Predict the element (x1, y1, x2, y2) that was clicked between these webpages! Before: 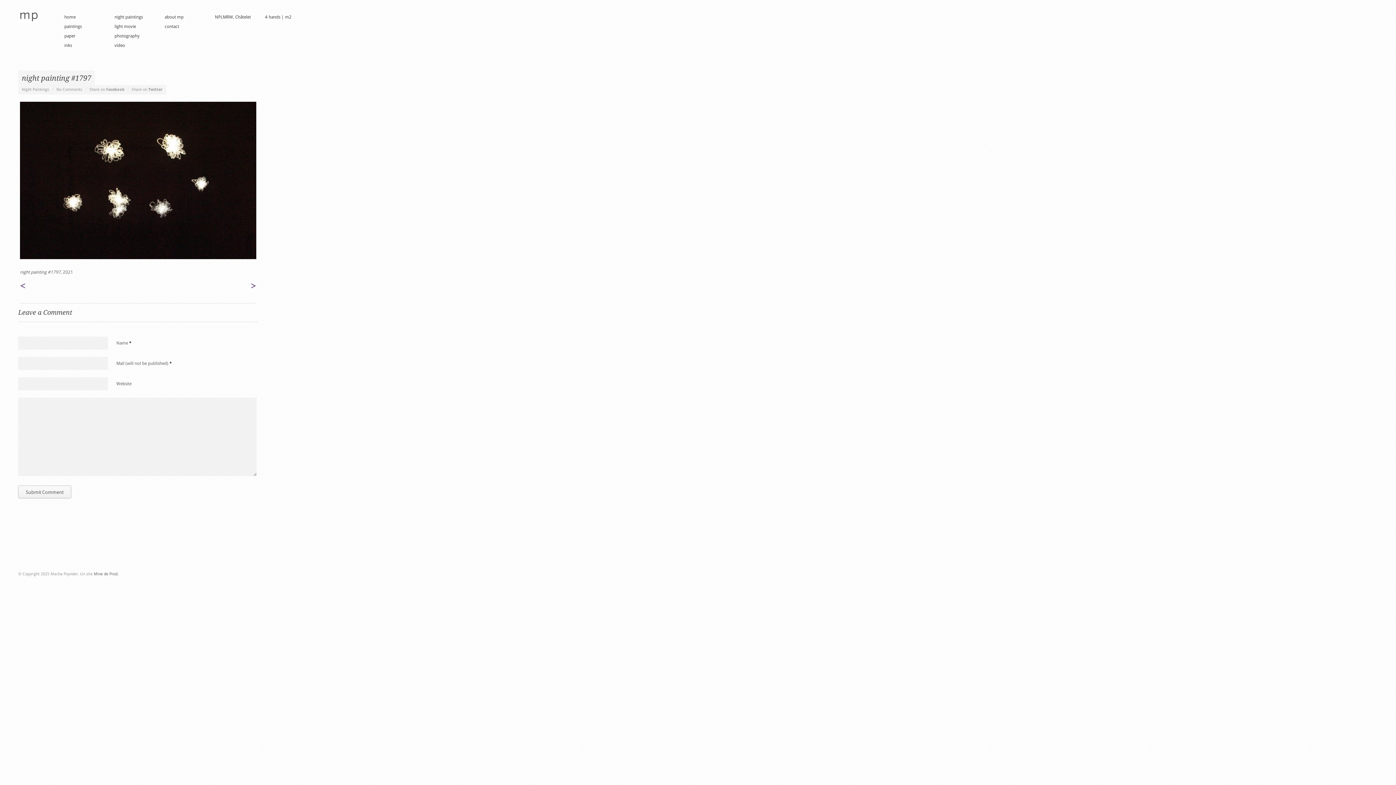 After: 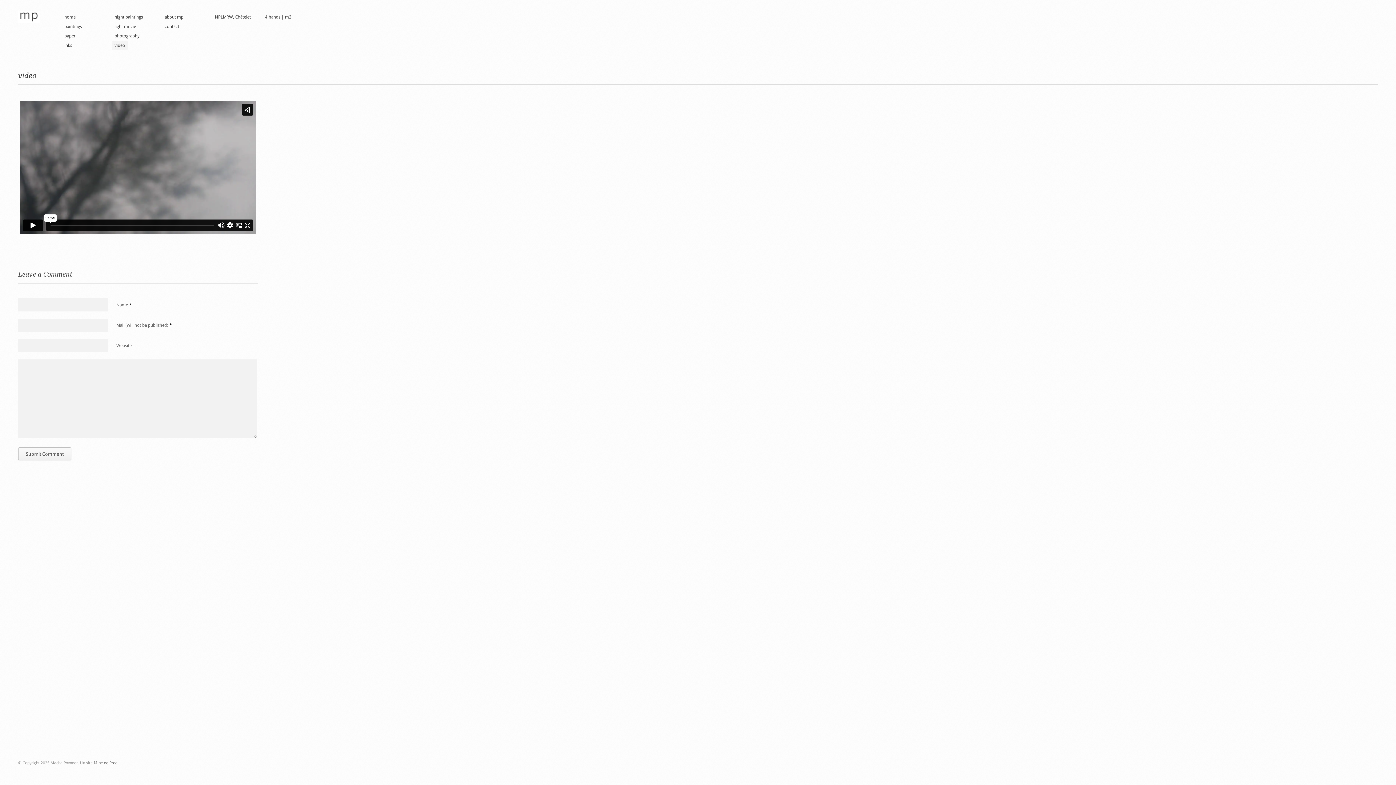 Action: label: video bbox: (111, 41, 128, 49)